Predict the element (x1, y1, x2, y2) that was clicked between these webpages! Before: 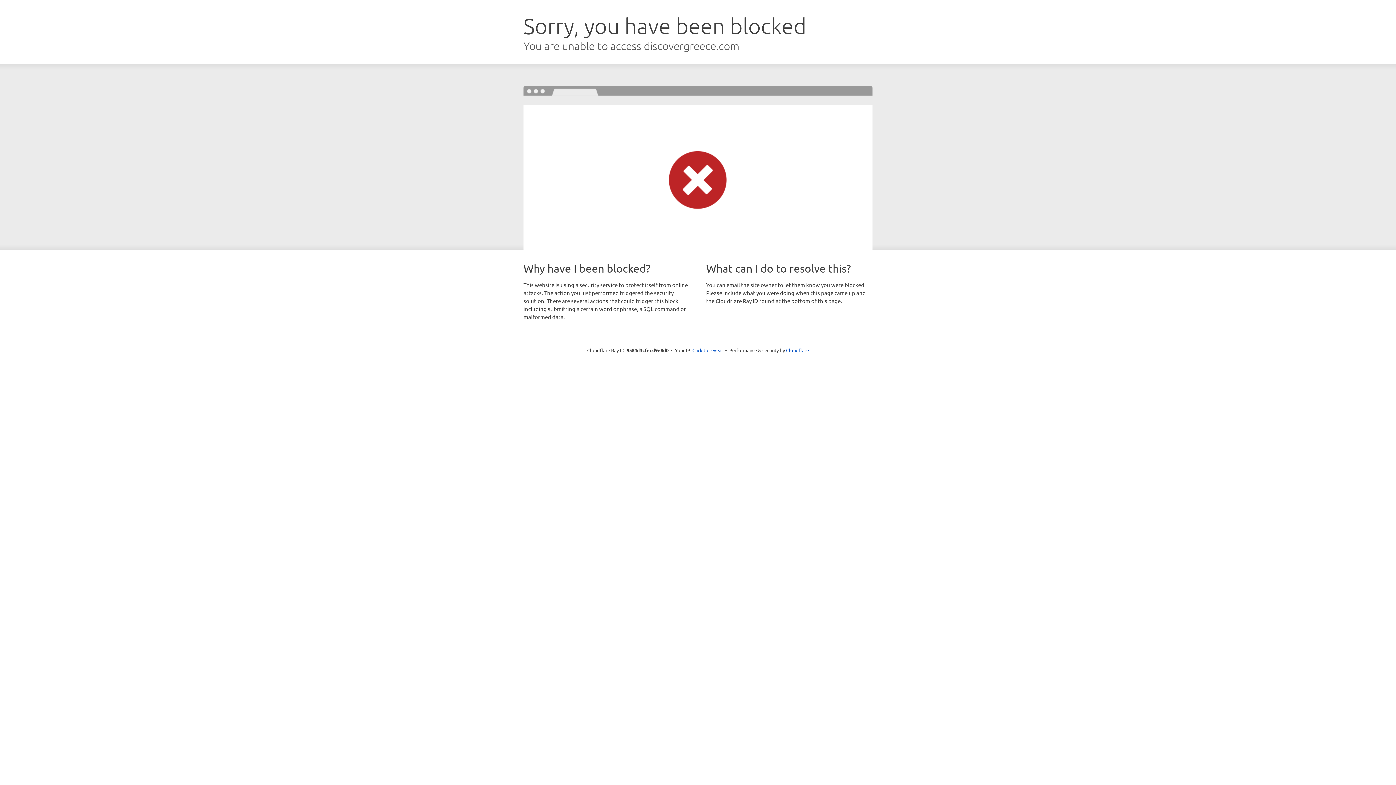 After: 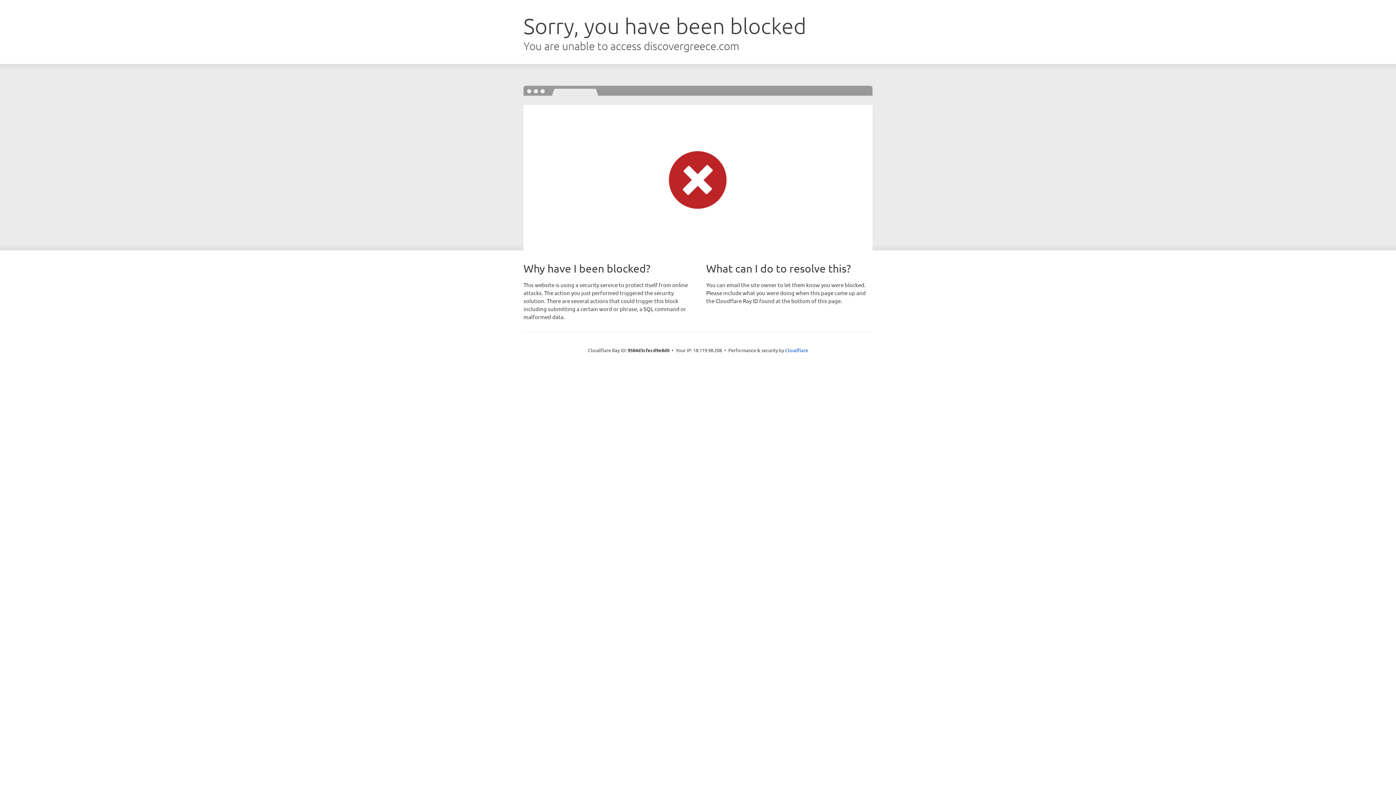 Action: label: Click to reveal bbox: (692, 346, 723, 353)